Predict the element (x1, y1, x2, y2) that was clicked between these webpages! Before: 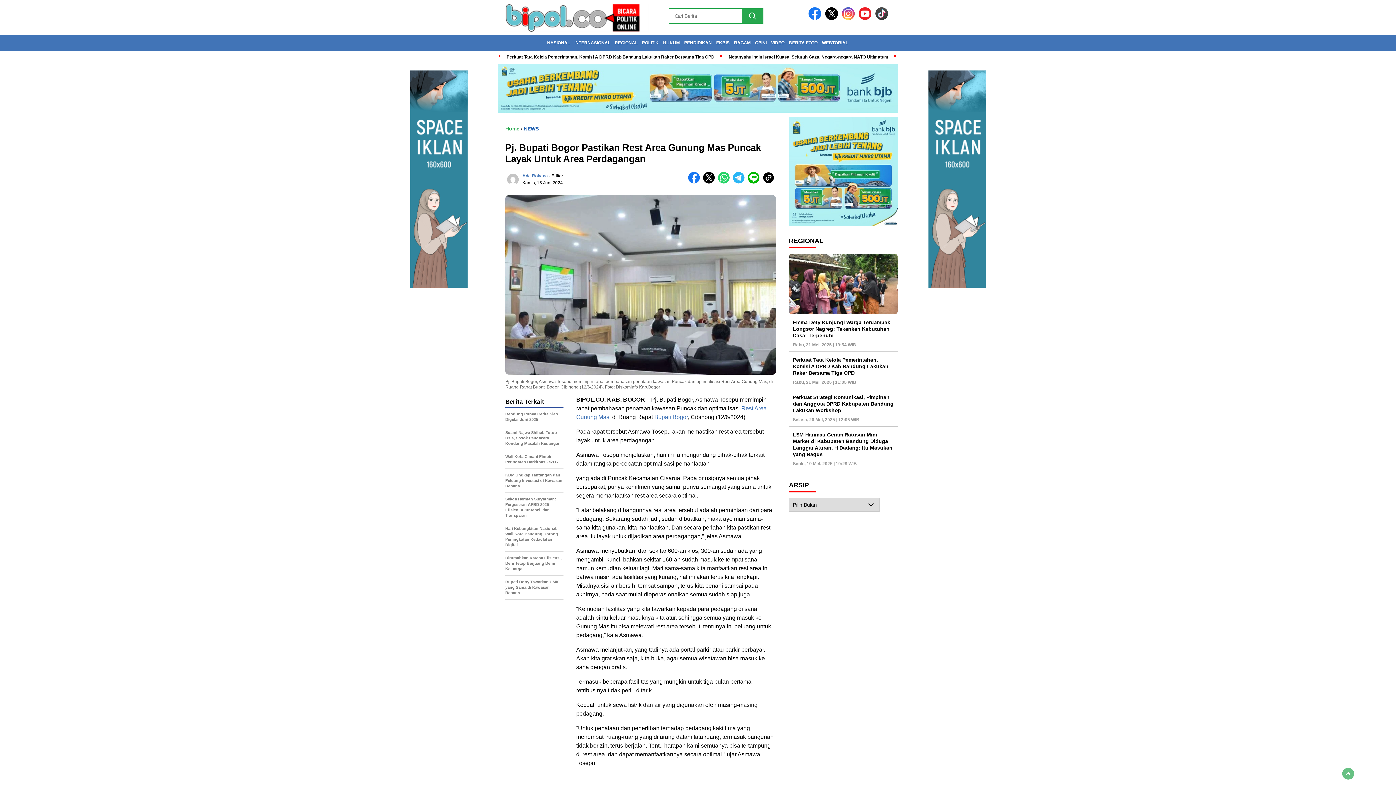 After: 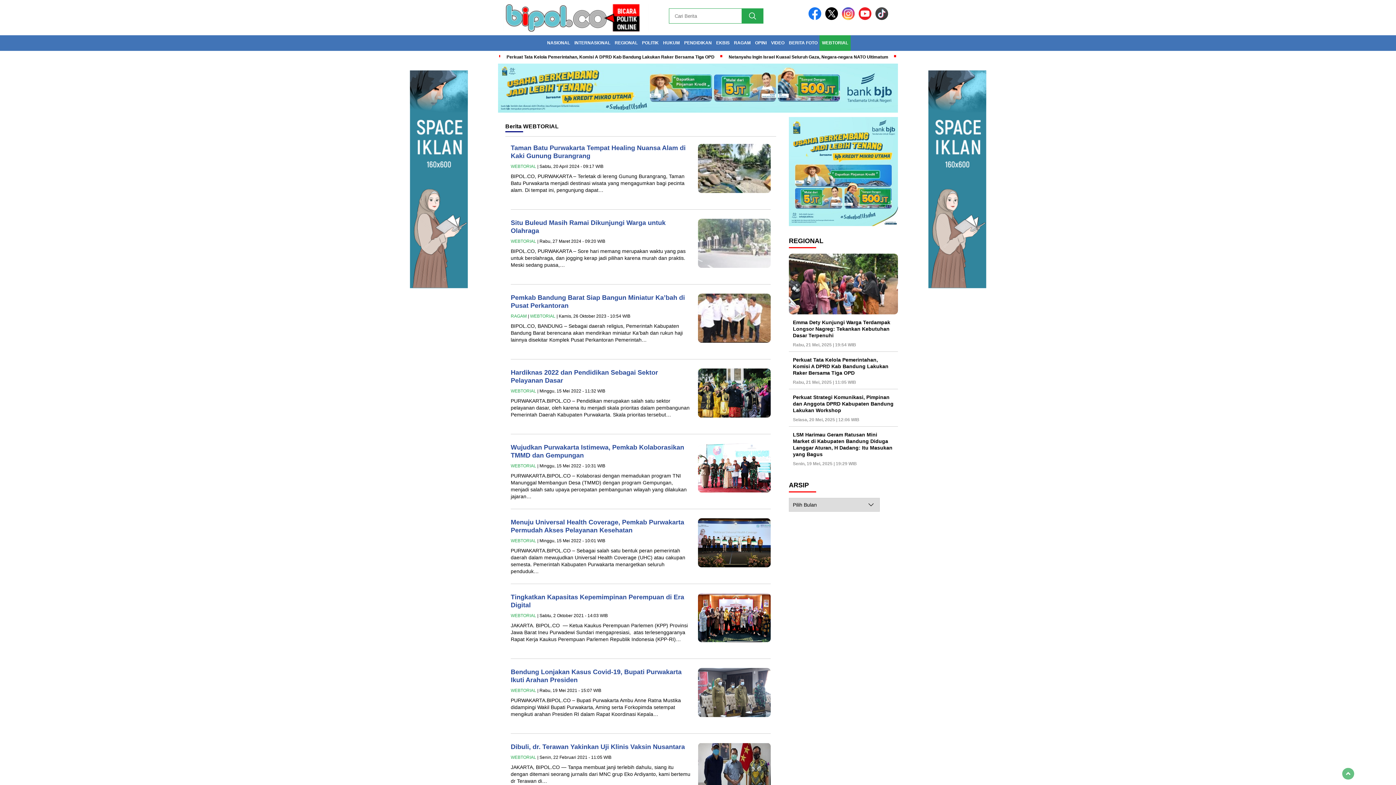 Action: bbox: (819, 35, 850, 50) label: WEBTORIAL